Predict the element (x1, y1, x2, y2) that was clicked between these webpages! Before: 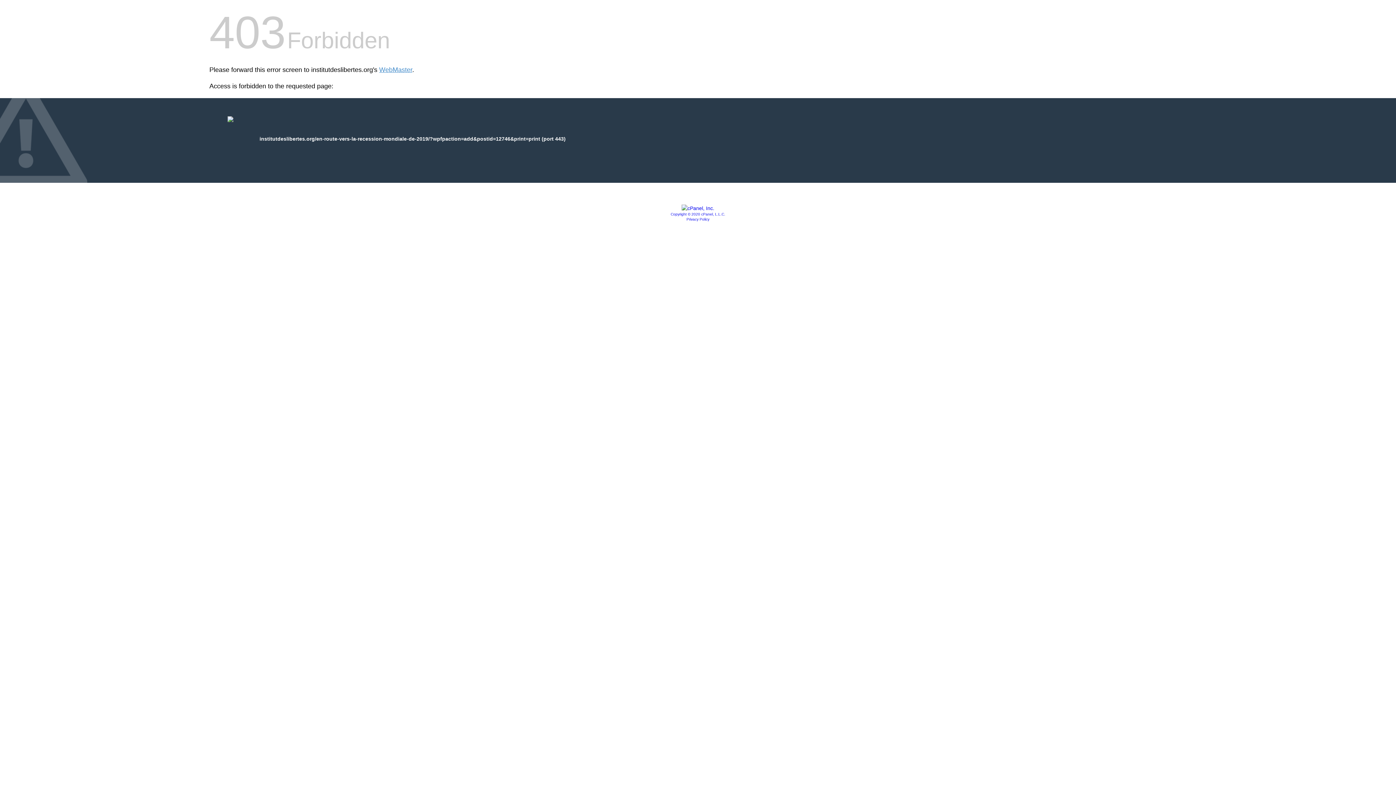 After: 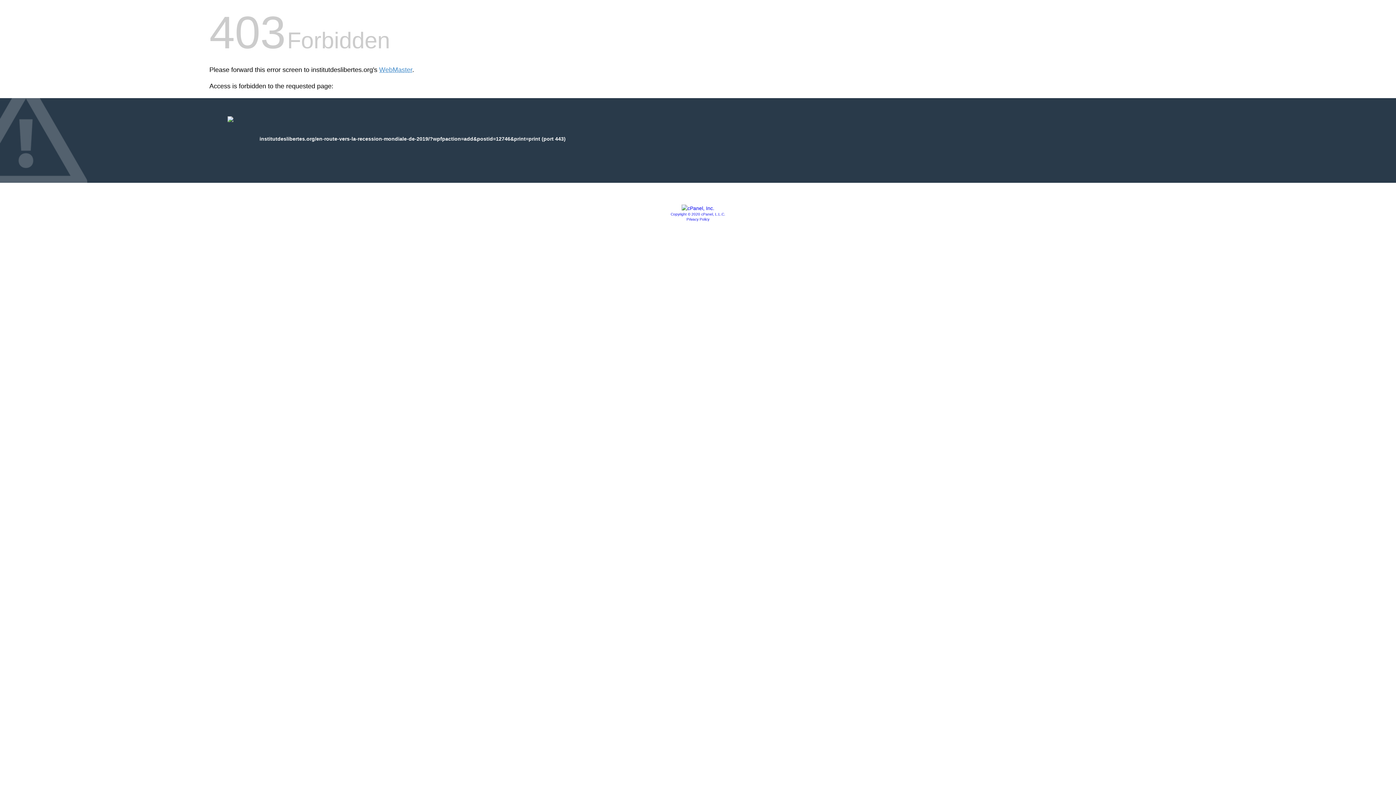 Action: label: Copyright © 2020 cPanel, L.L.C. bbox: (670, 212, 725, 216)